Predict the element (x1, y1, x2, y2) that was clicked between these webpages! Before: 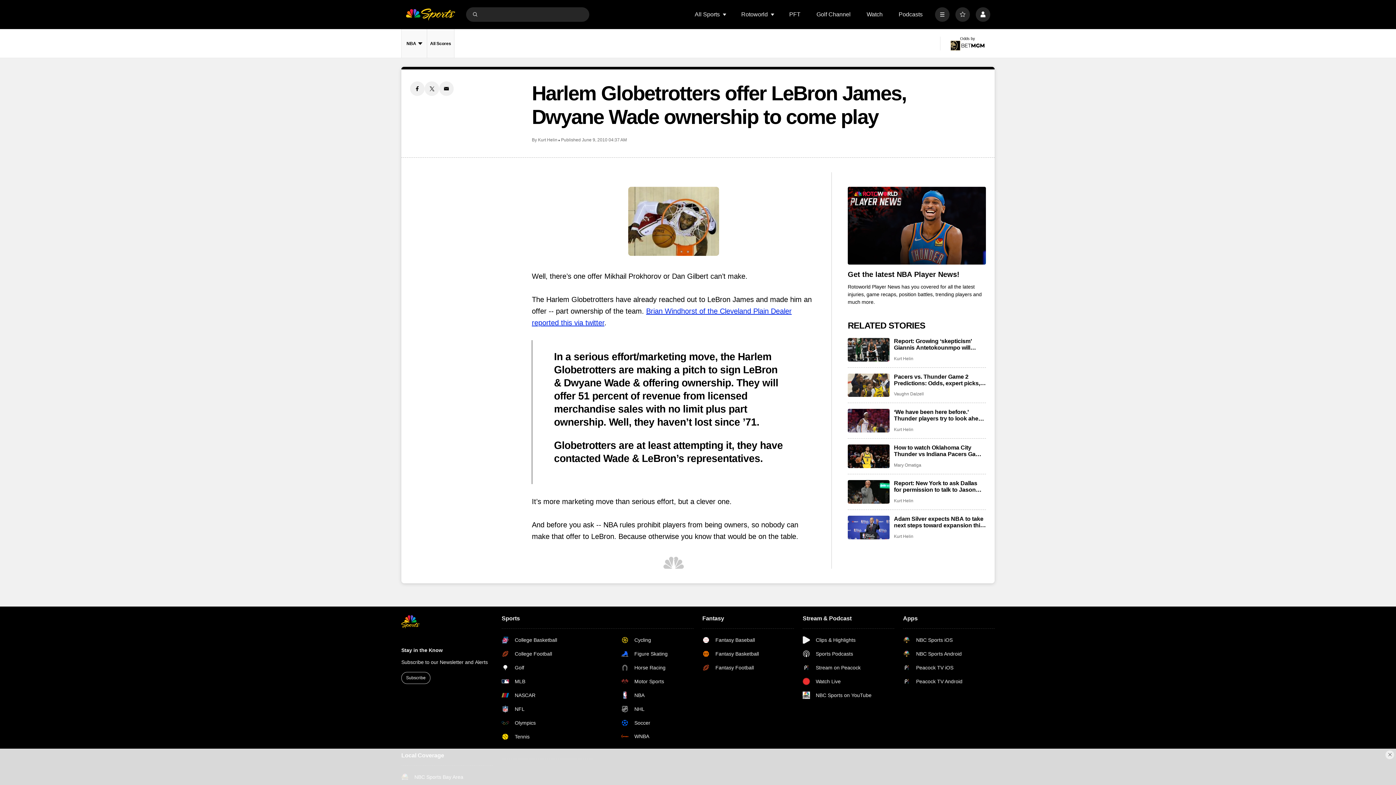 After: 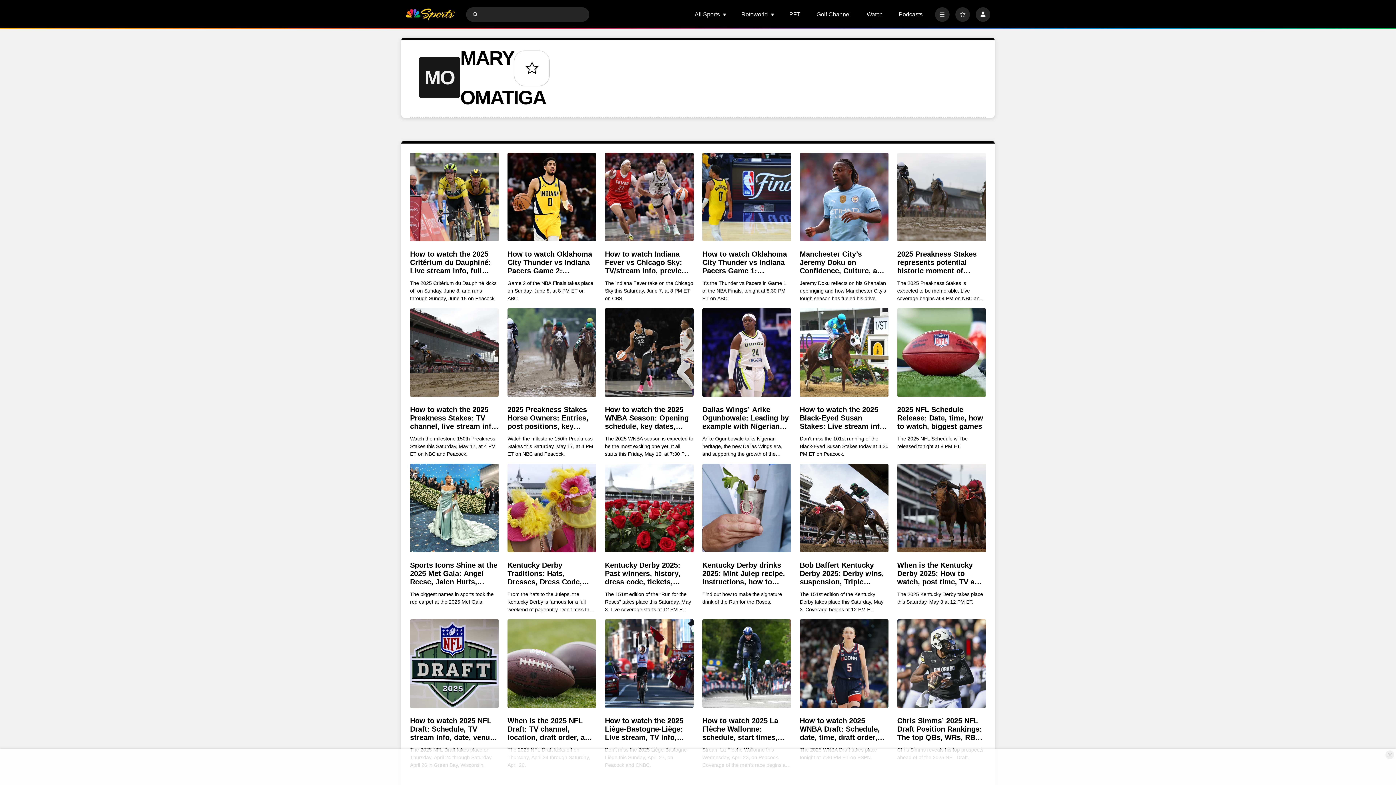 Action: bbox: (894, 462, 921, 468) label: Mary Omatiga